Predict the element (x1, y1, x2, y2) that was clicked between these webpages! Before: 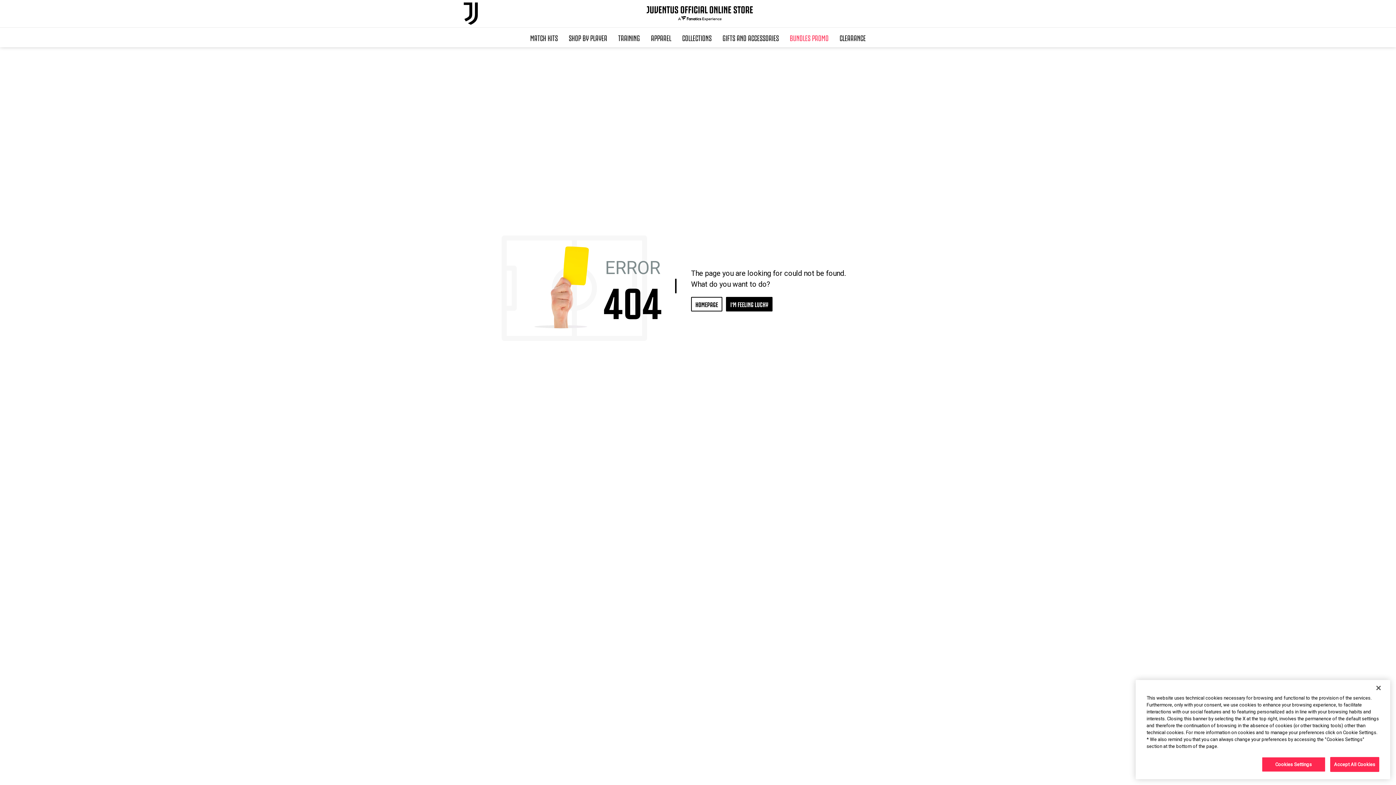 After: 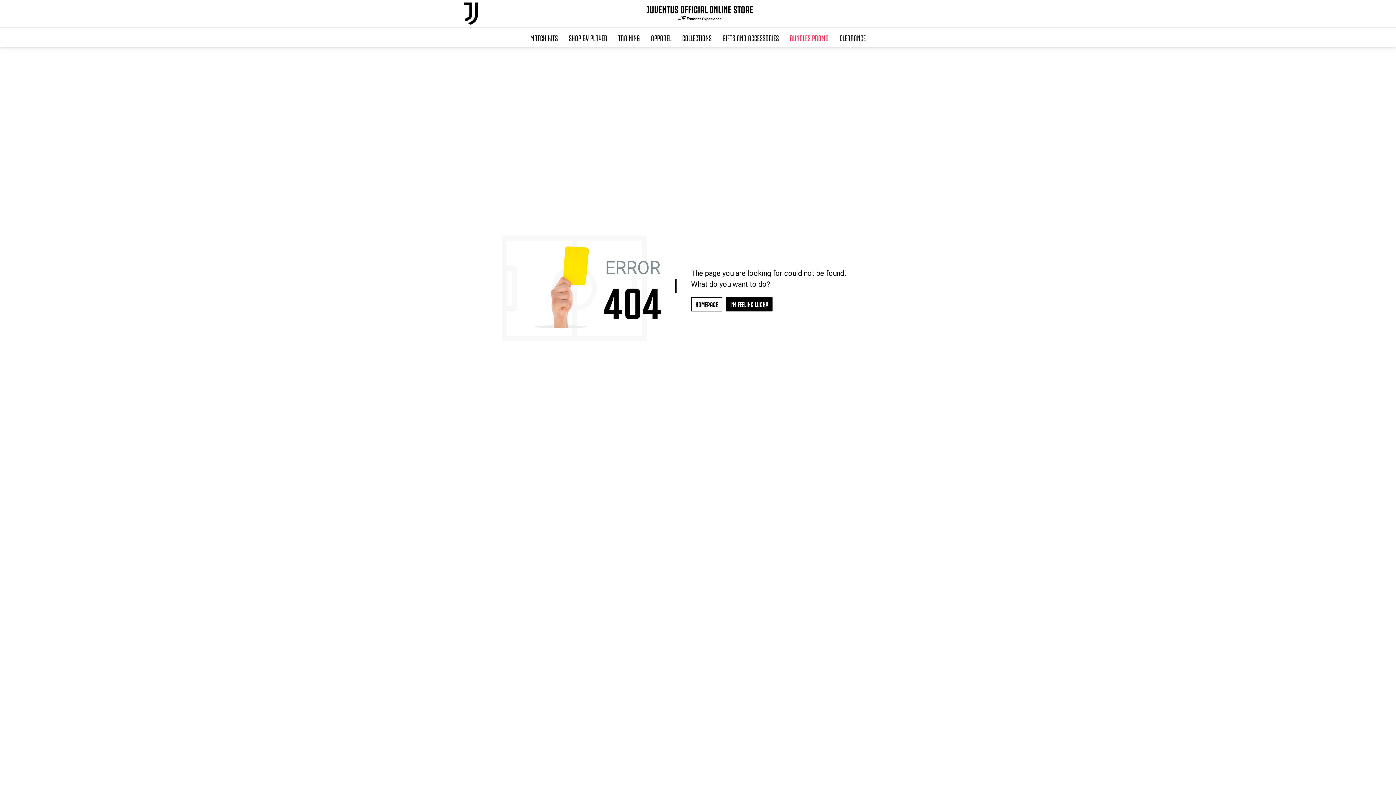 Action: bbox: (1370, 680, 1386, 696) label: Close